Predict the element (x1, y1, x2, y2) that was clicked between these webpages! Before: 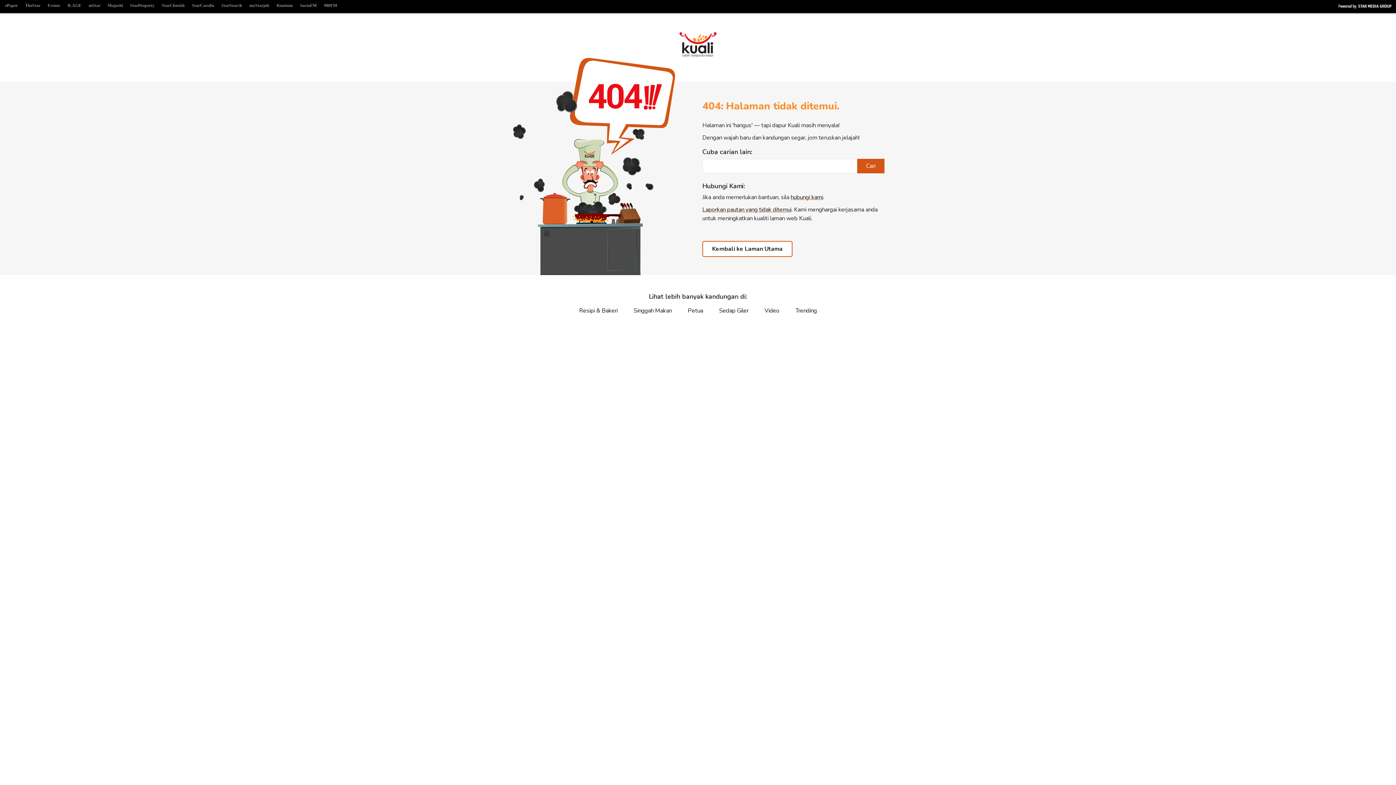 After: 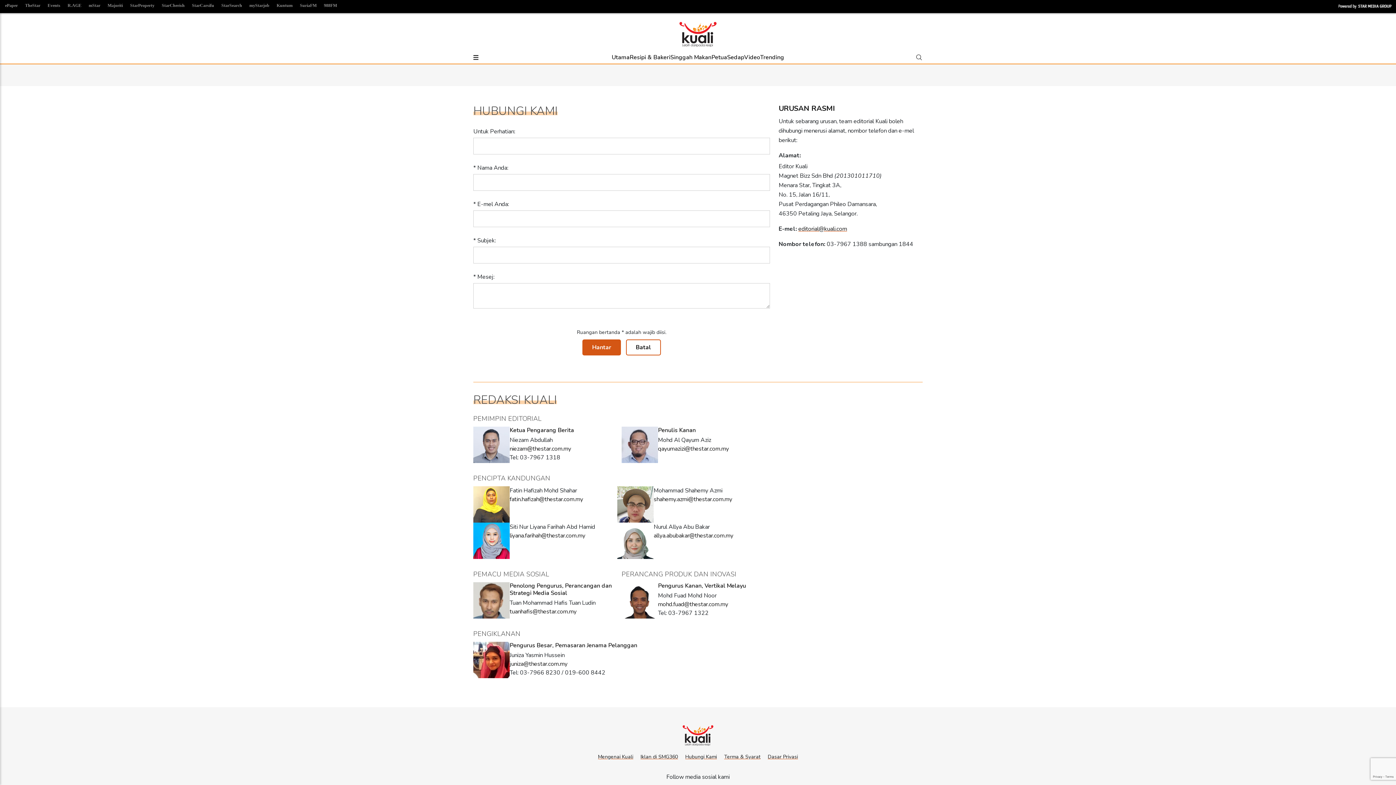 Action: bbox: (790, 193, 823, 201) label: hubungi kami